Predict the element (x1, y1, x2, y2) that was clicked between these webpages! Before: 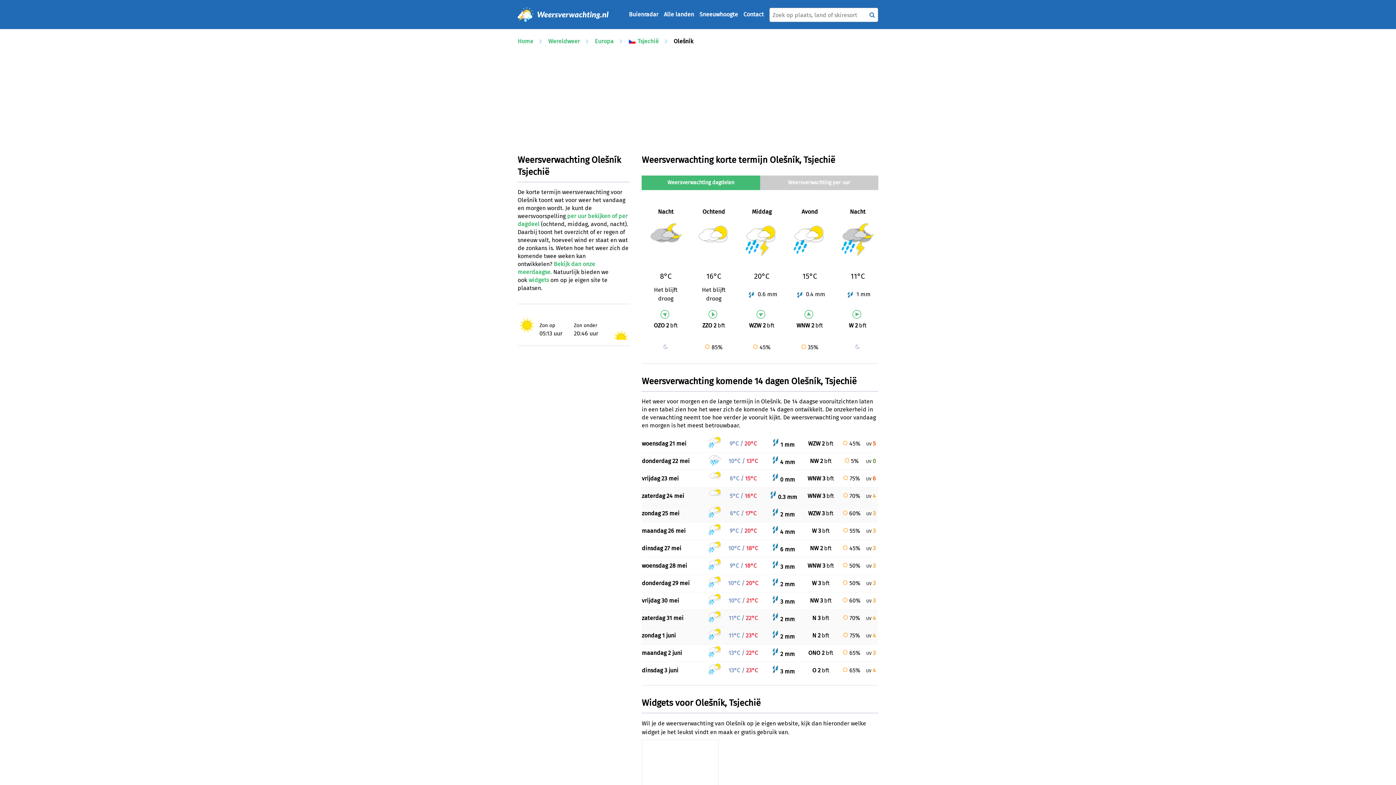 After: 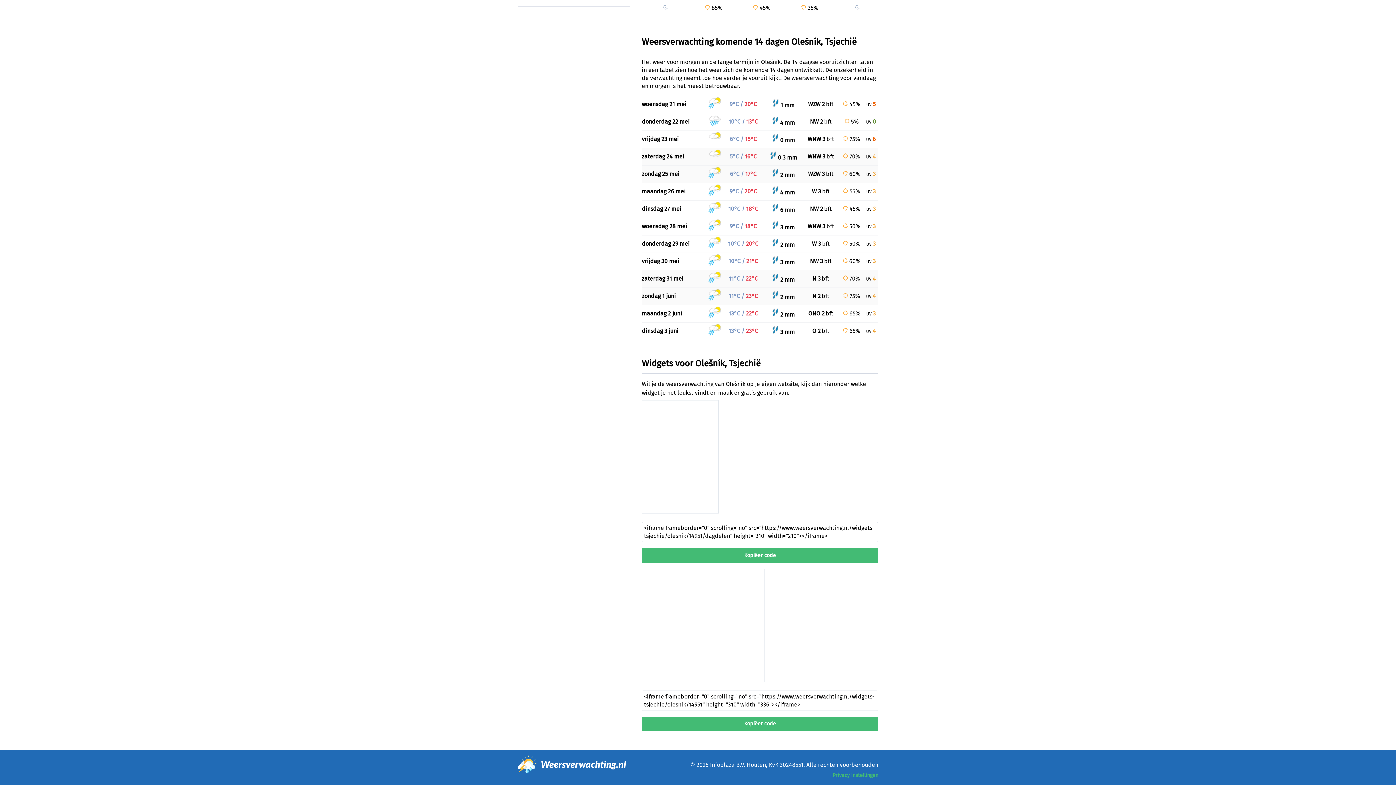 Action: bbox: (528, 276, 549, 283) label: widgets